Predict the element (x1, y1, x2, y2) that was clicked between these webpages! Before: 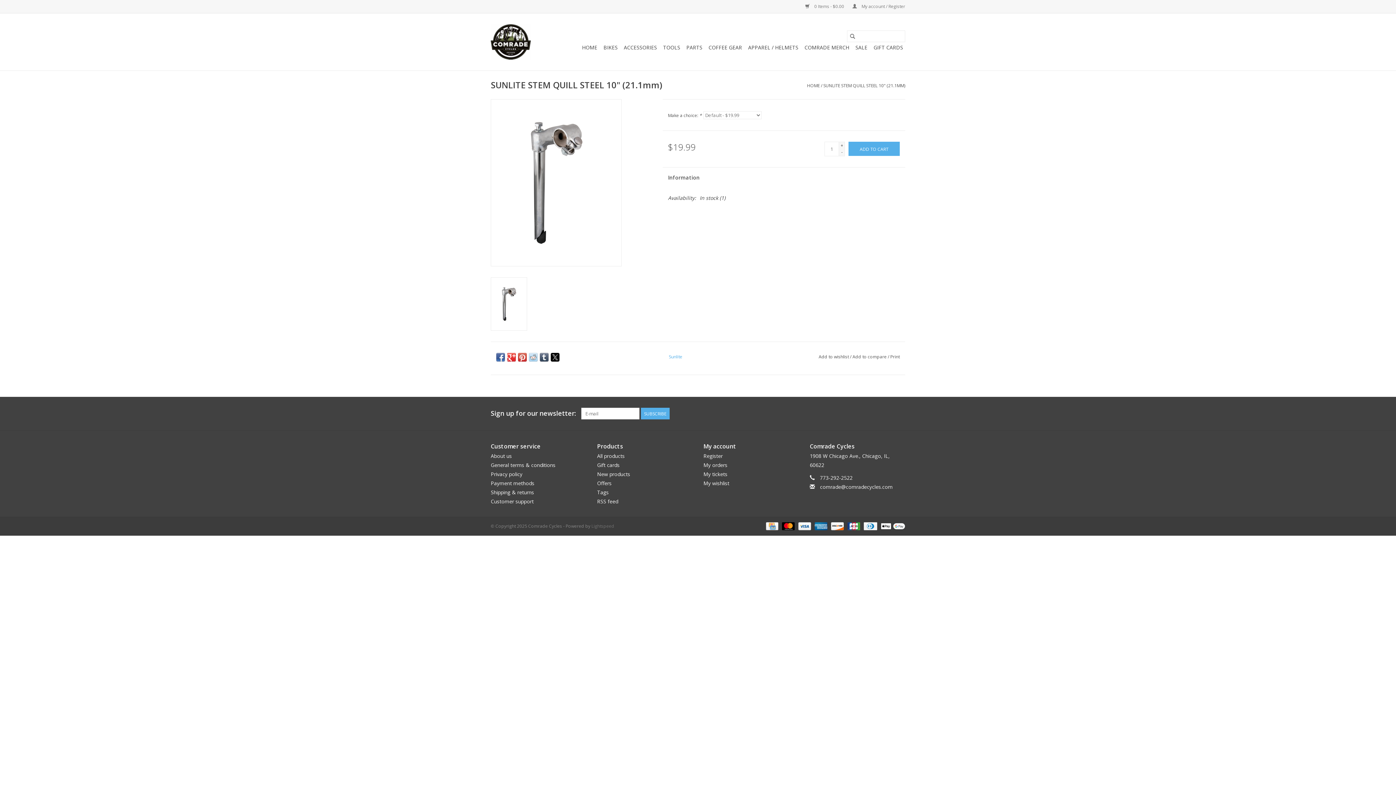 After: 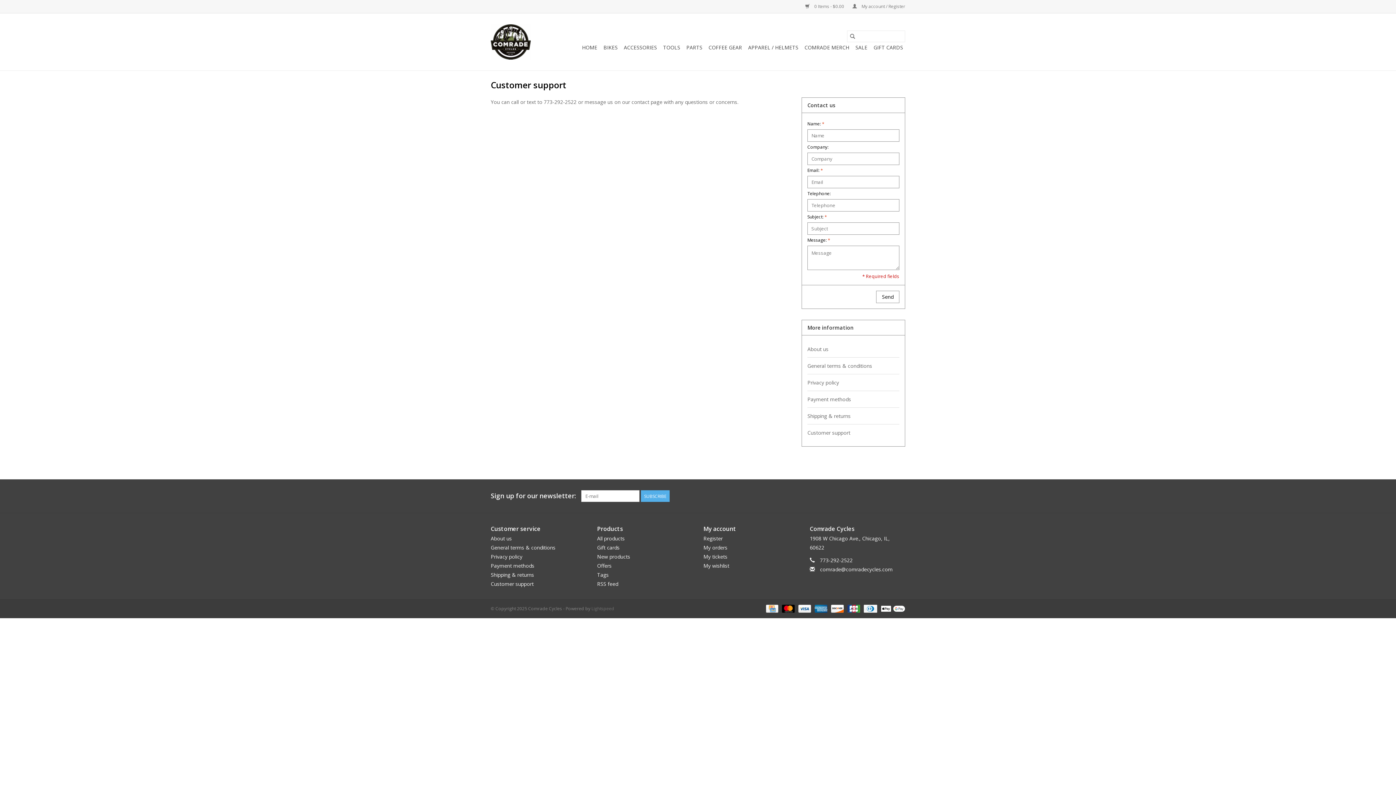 Action: label: Customer support bbox: (490, 498, 533, 504)